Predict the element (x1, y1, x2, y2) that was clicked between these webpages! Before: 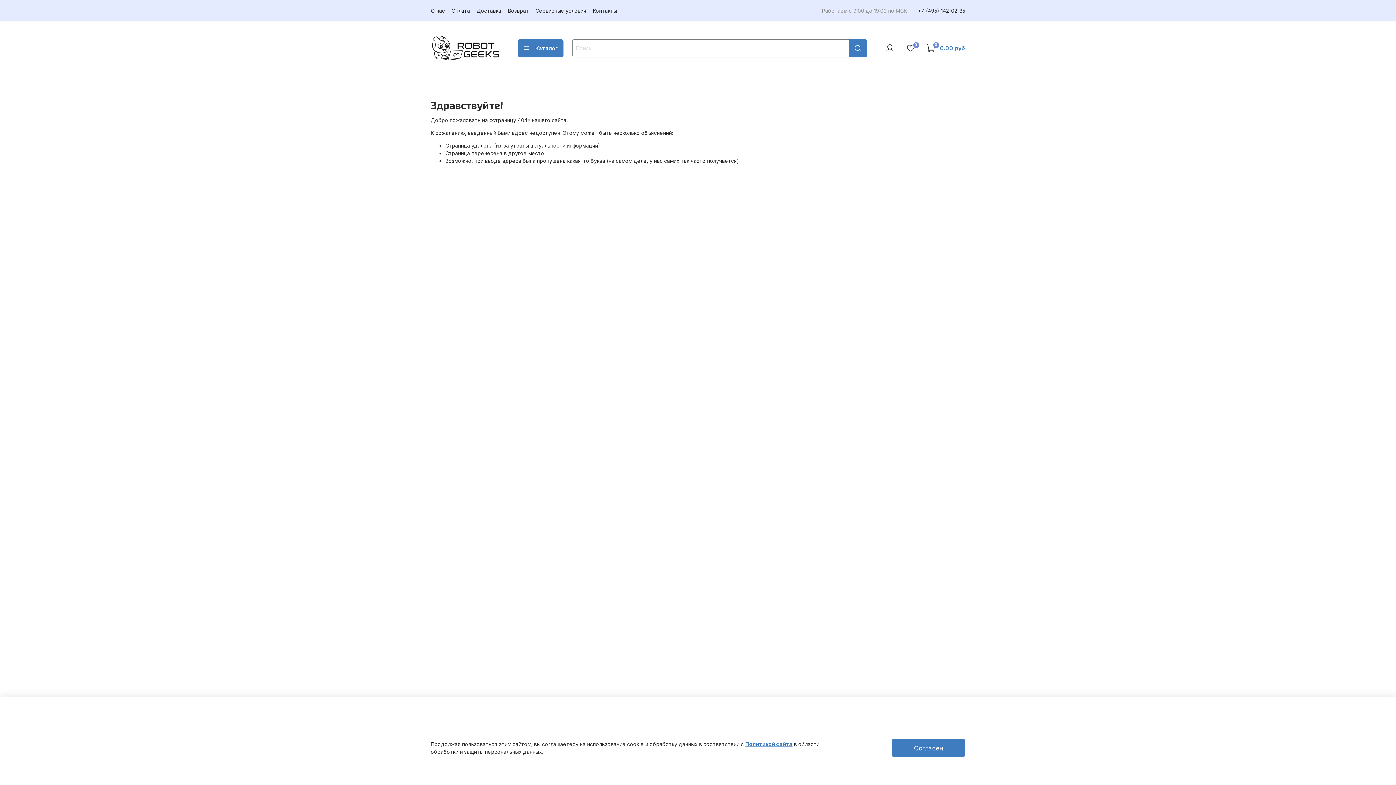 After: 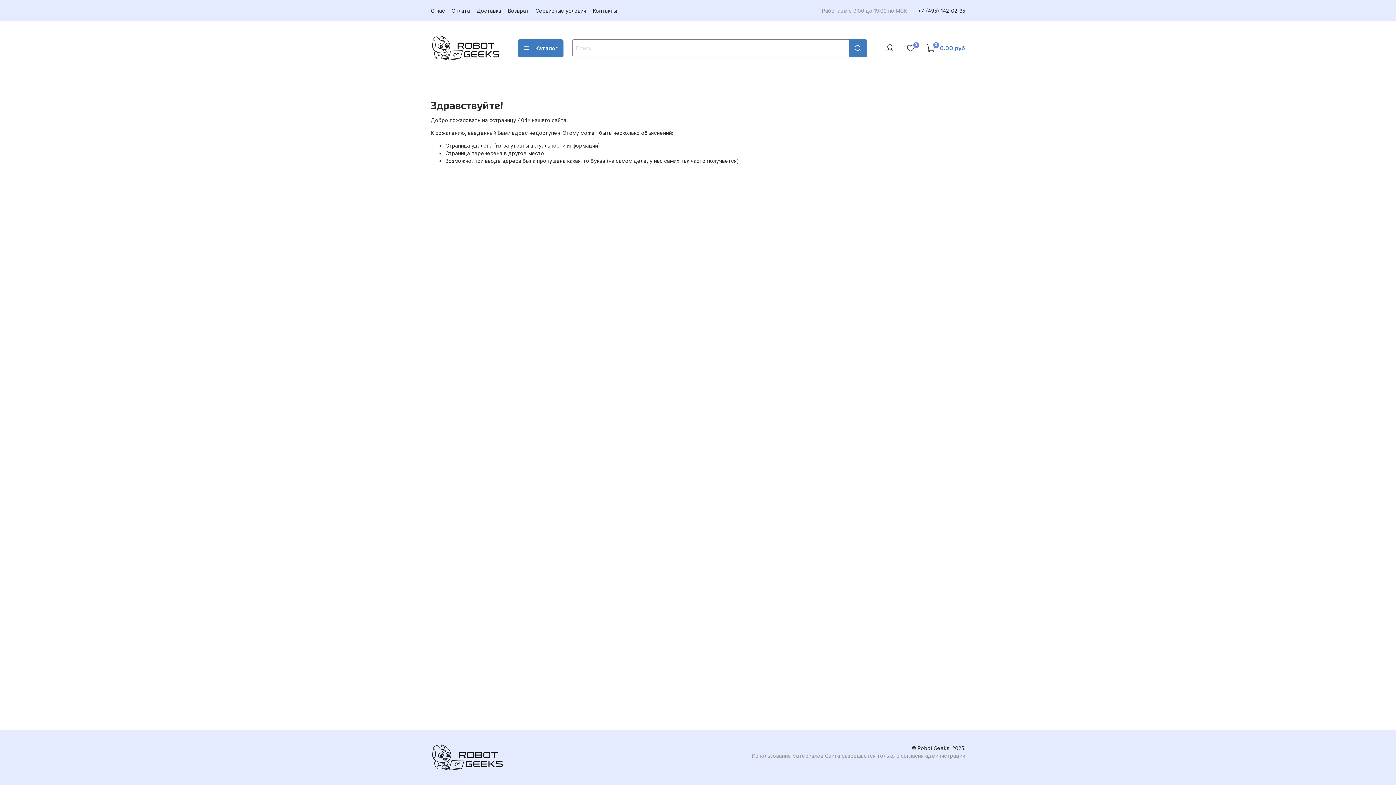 Action: label: Согласен bbox: (892, 739, 965, 757)